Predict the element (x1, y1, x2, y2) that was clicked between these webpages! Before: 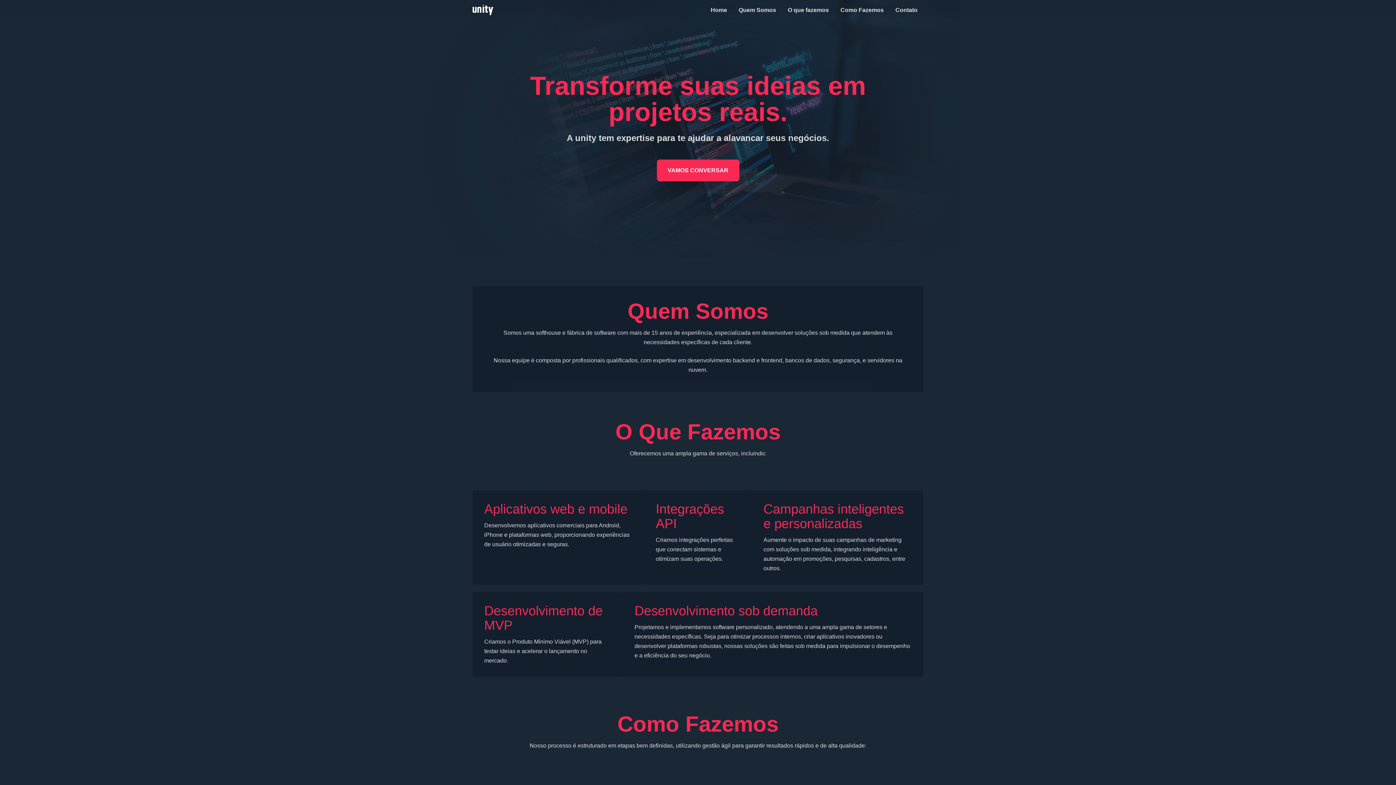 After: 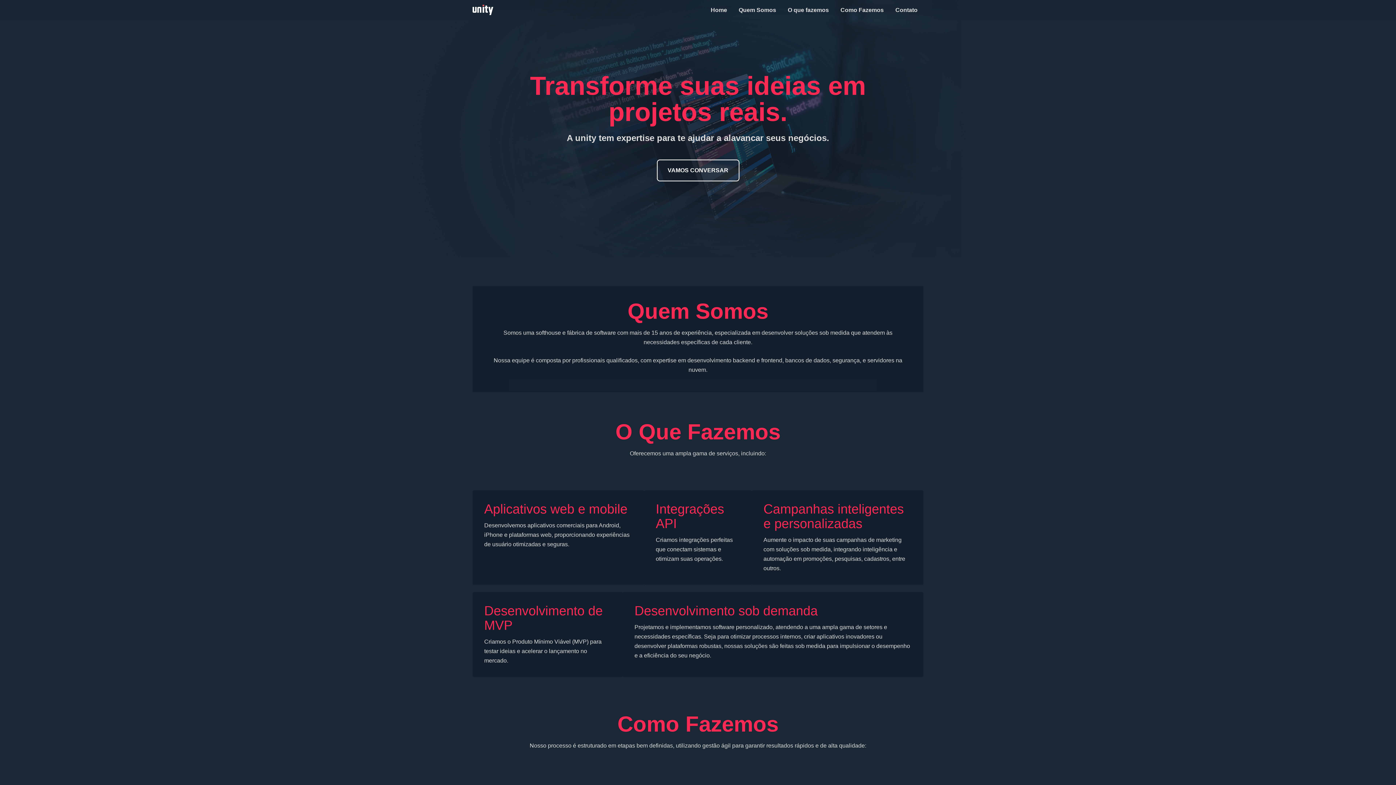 Action: bbox: (656, 160, 739, 182) label: VAMOS CONVERSAR